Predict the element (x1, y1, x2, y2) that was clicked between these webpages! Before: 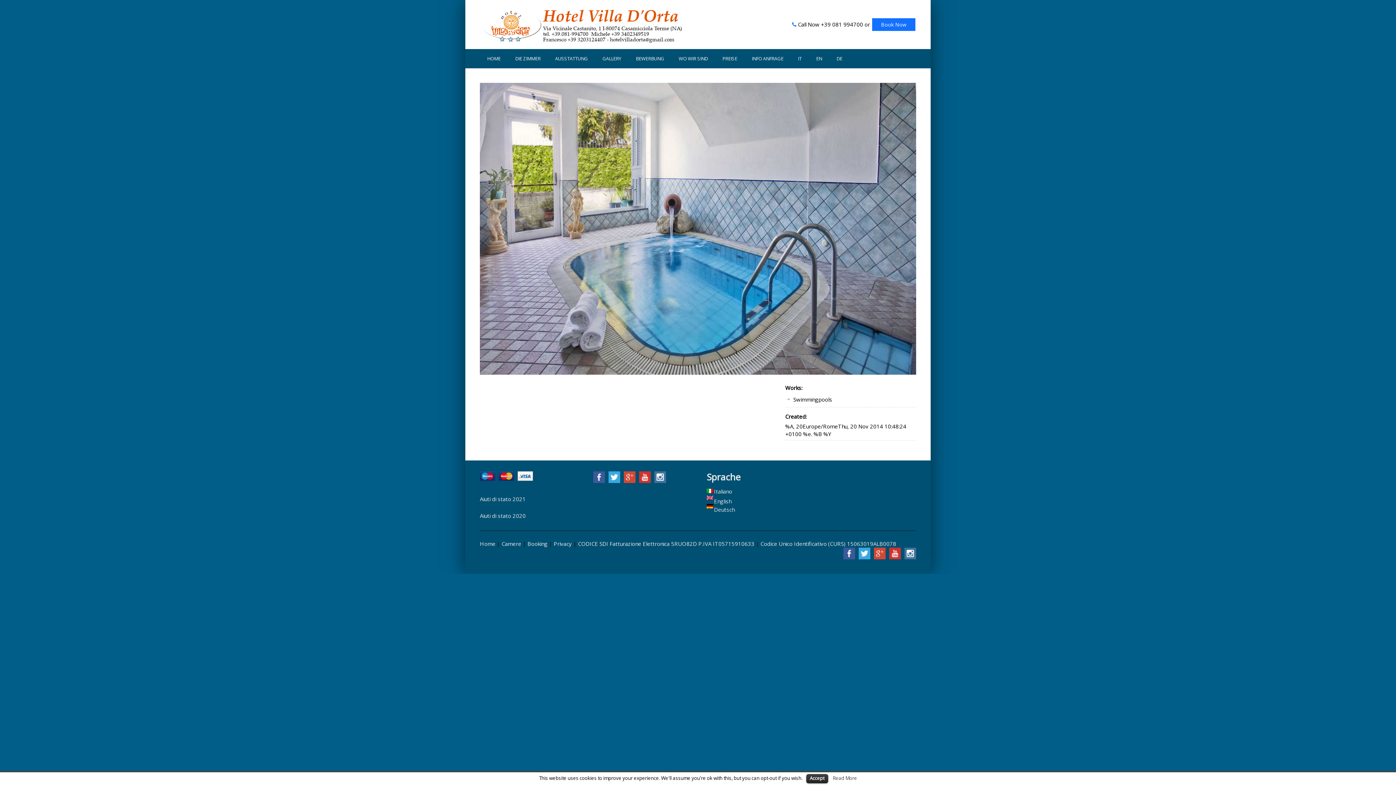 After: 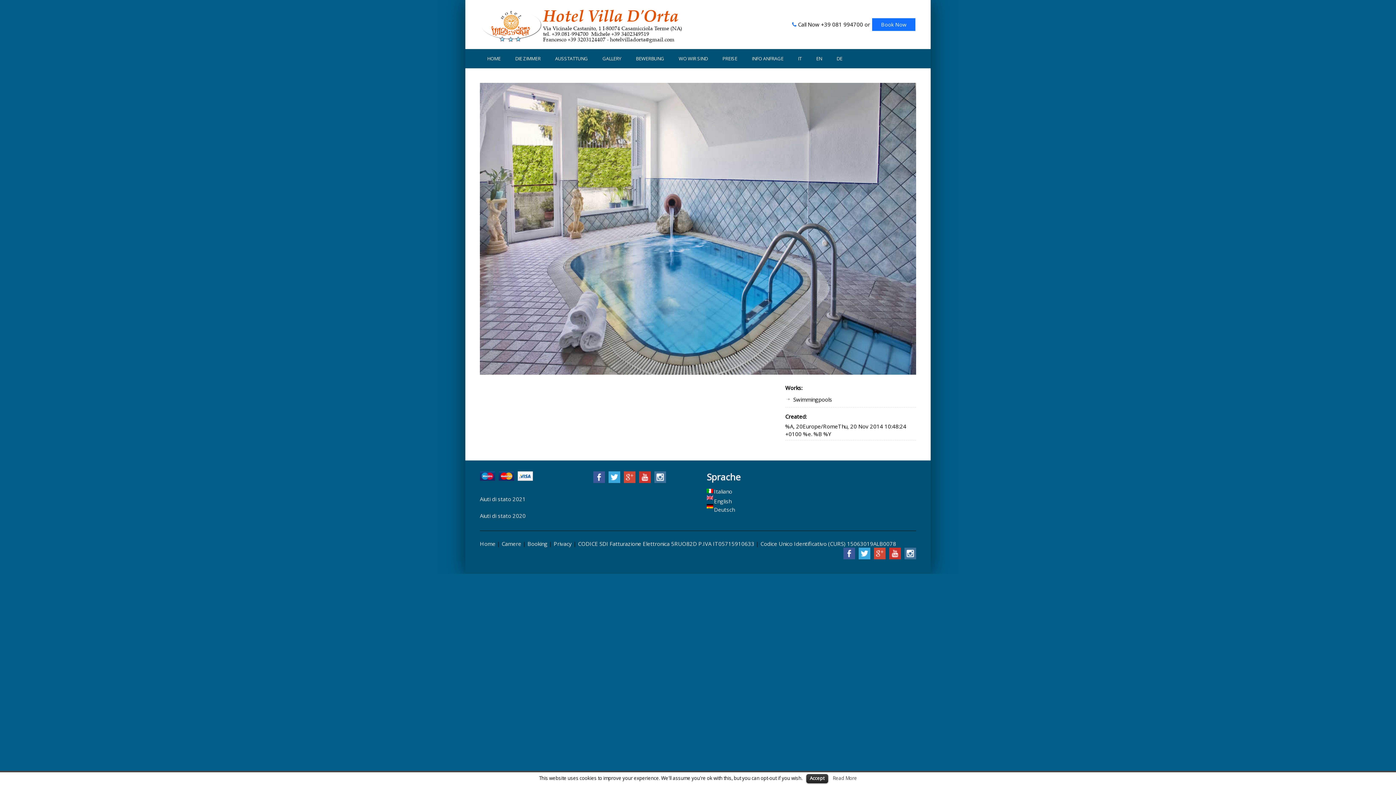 Action: bbox: (904, 548, 916, 559)